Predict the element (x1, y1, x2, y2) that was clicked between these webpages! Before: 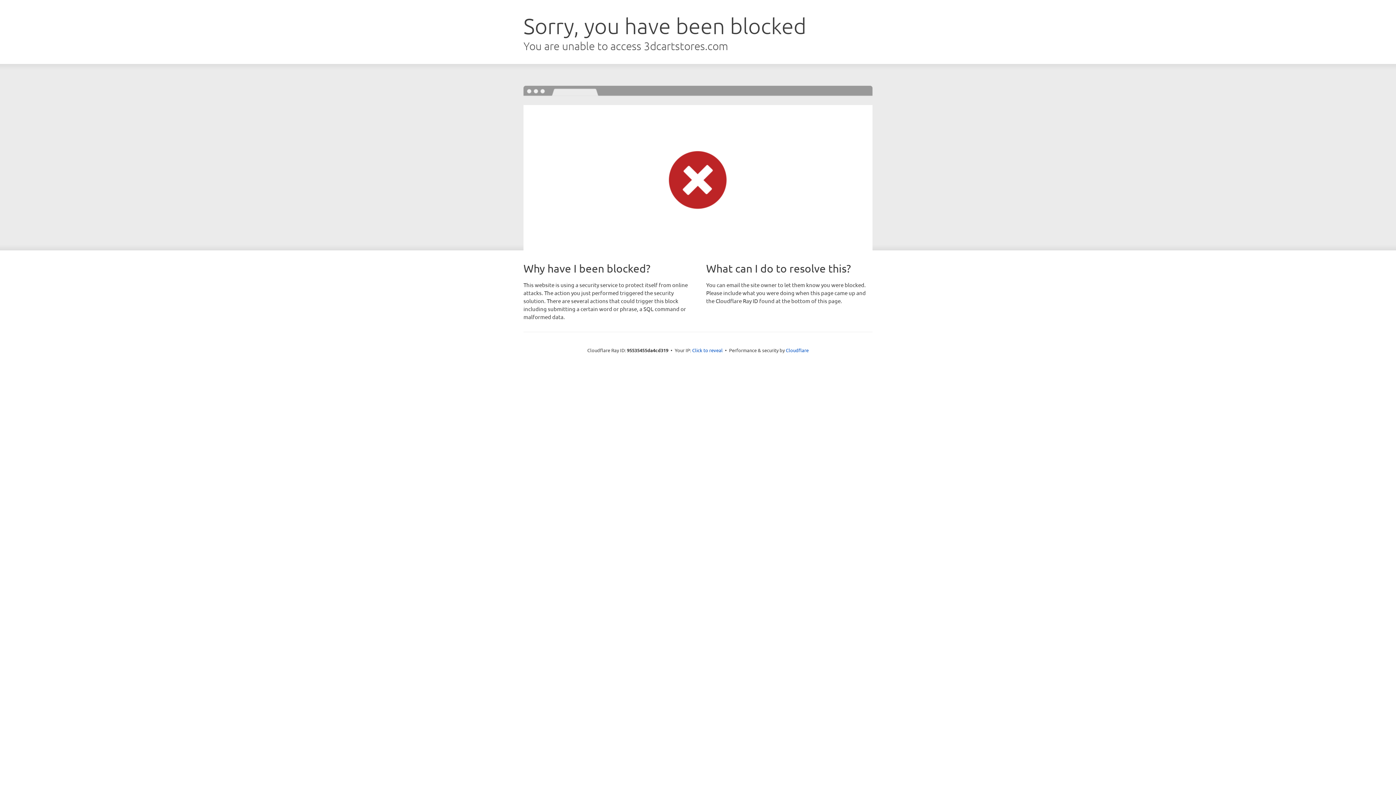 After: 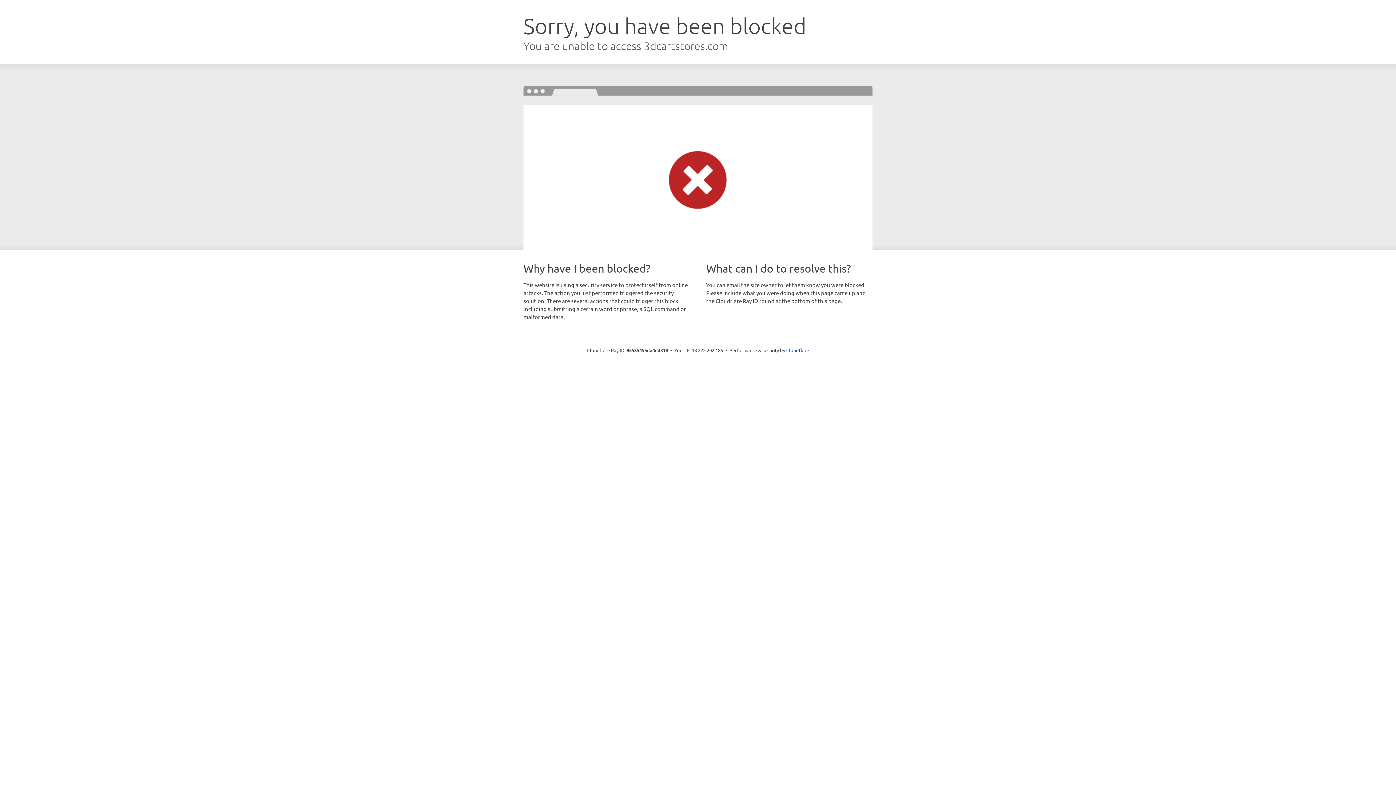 Action: label: Click to reveal bbox: (692, 346, 722, 353)